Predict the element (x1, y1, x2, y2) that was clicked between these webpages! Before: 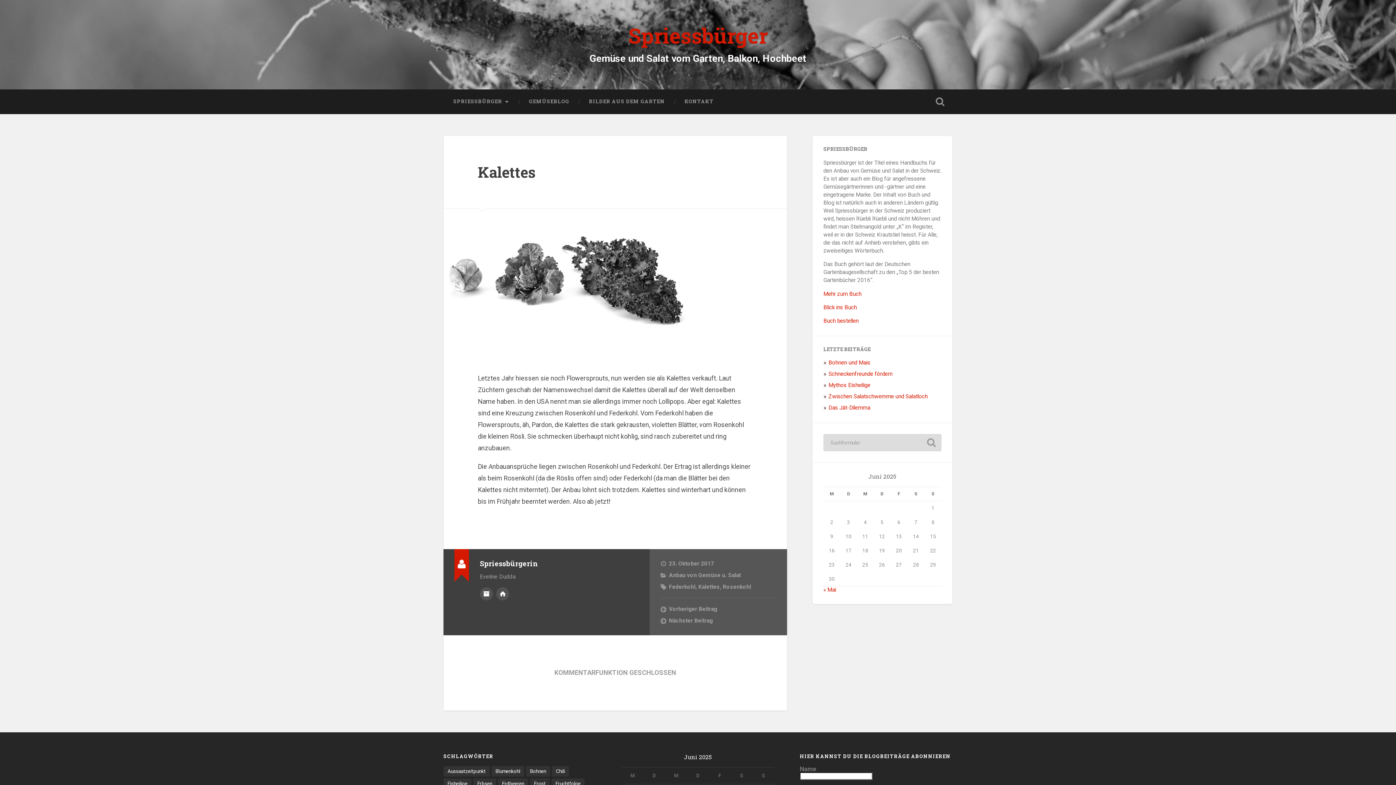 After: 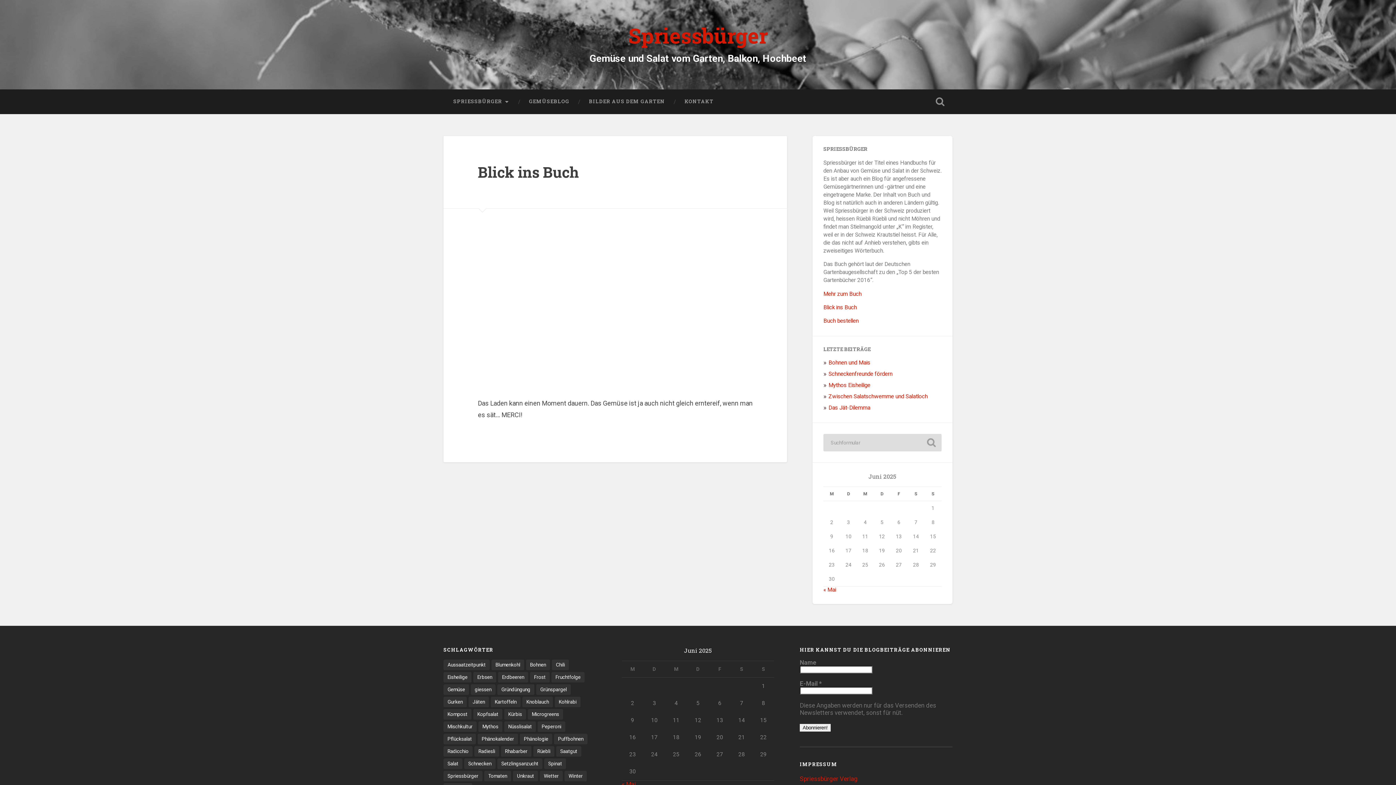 Action: label: Blick ins Buch bbox: (823, 304, 857, 310)